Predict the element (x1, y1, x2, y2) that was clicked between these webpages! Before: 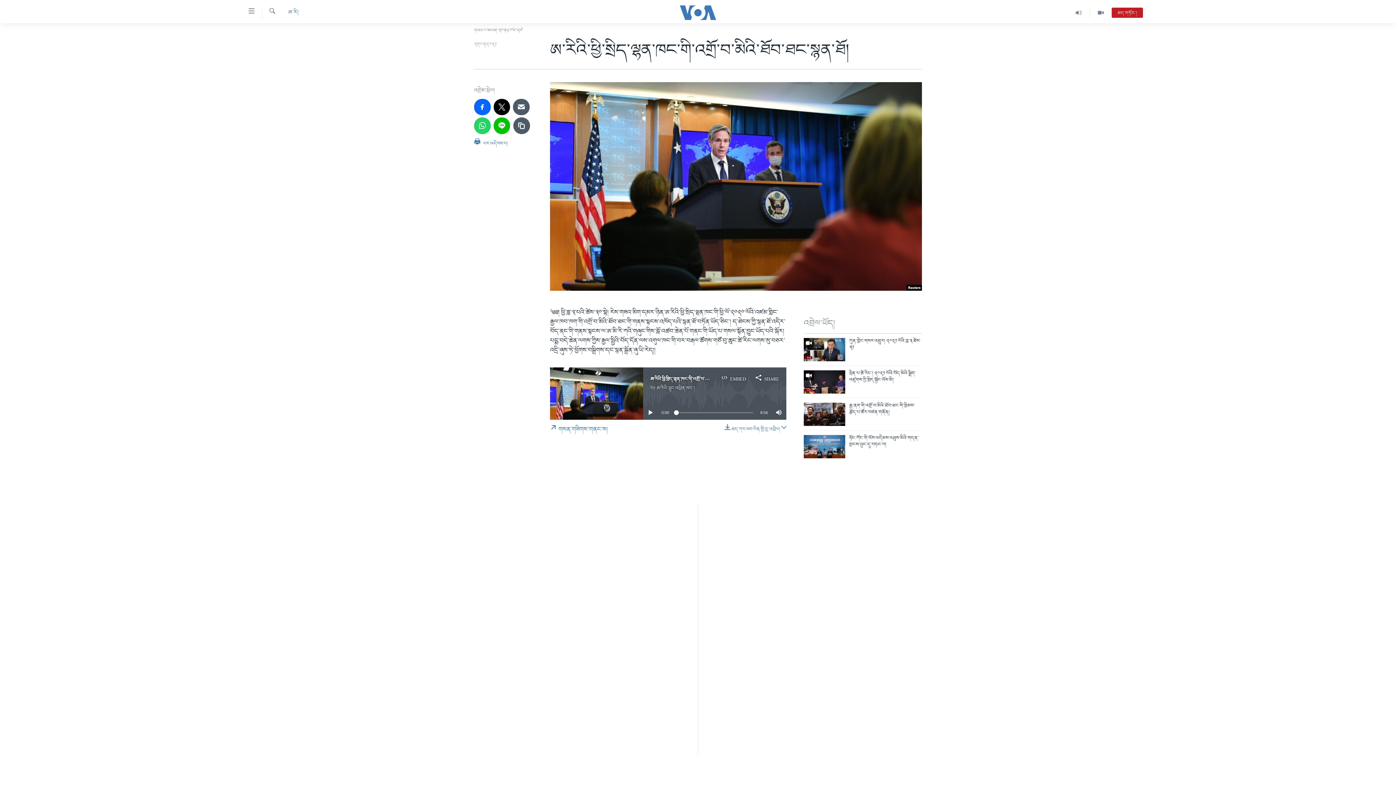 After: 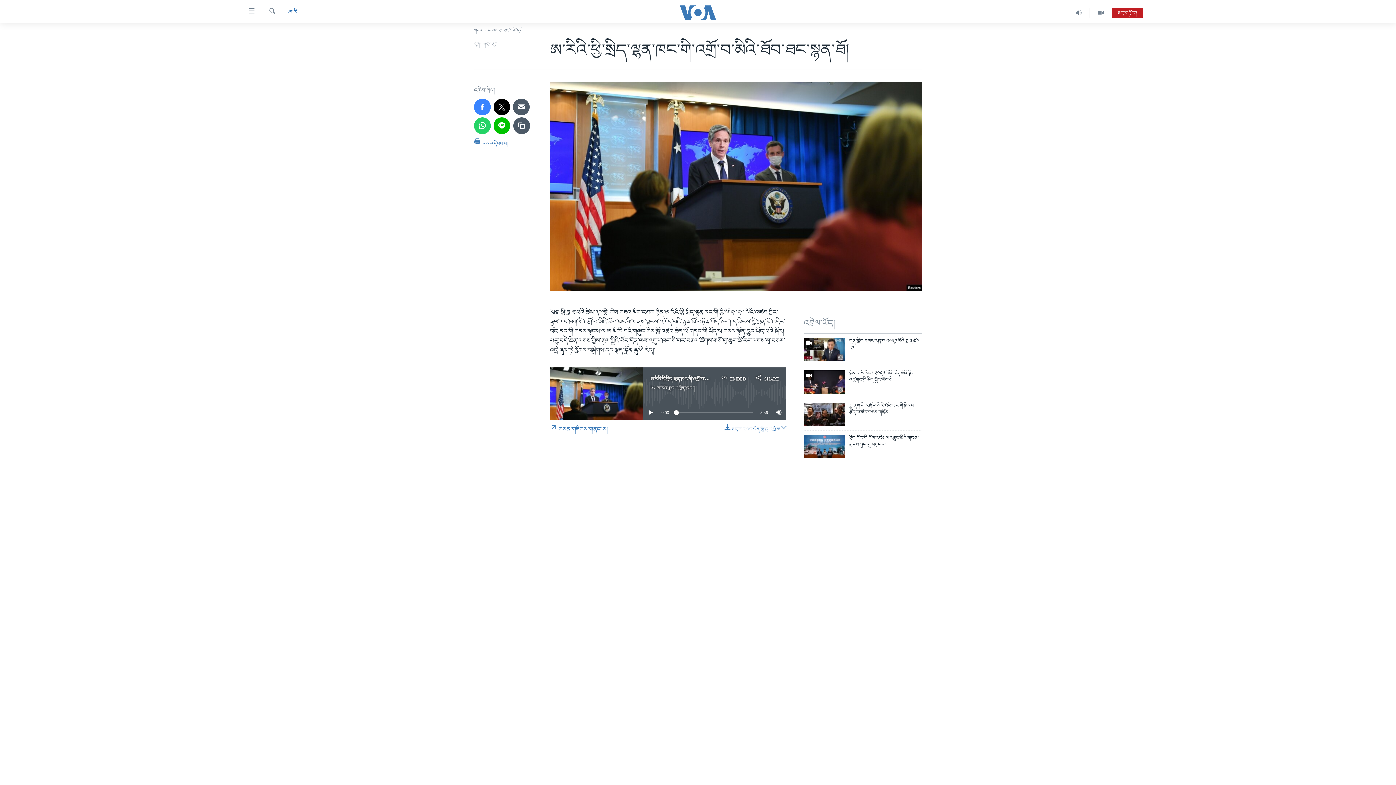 Action: bbox: (474, 98, 490, 115)